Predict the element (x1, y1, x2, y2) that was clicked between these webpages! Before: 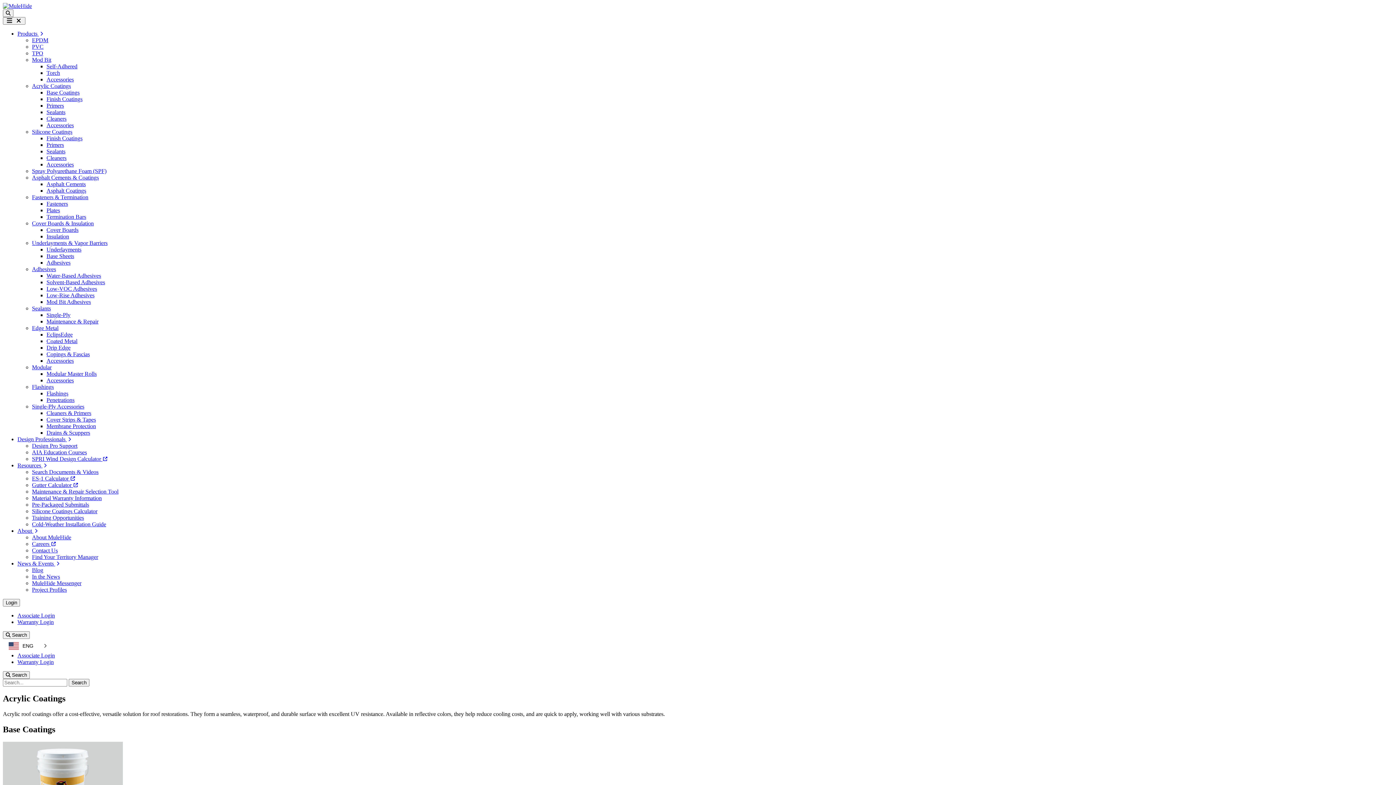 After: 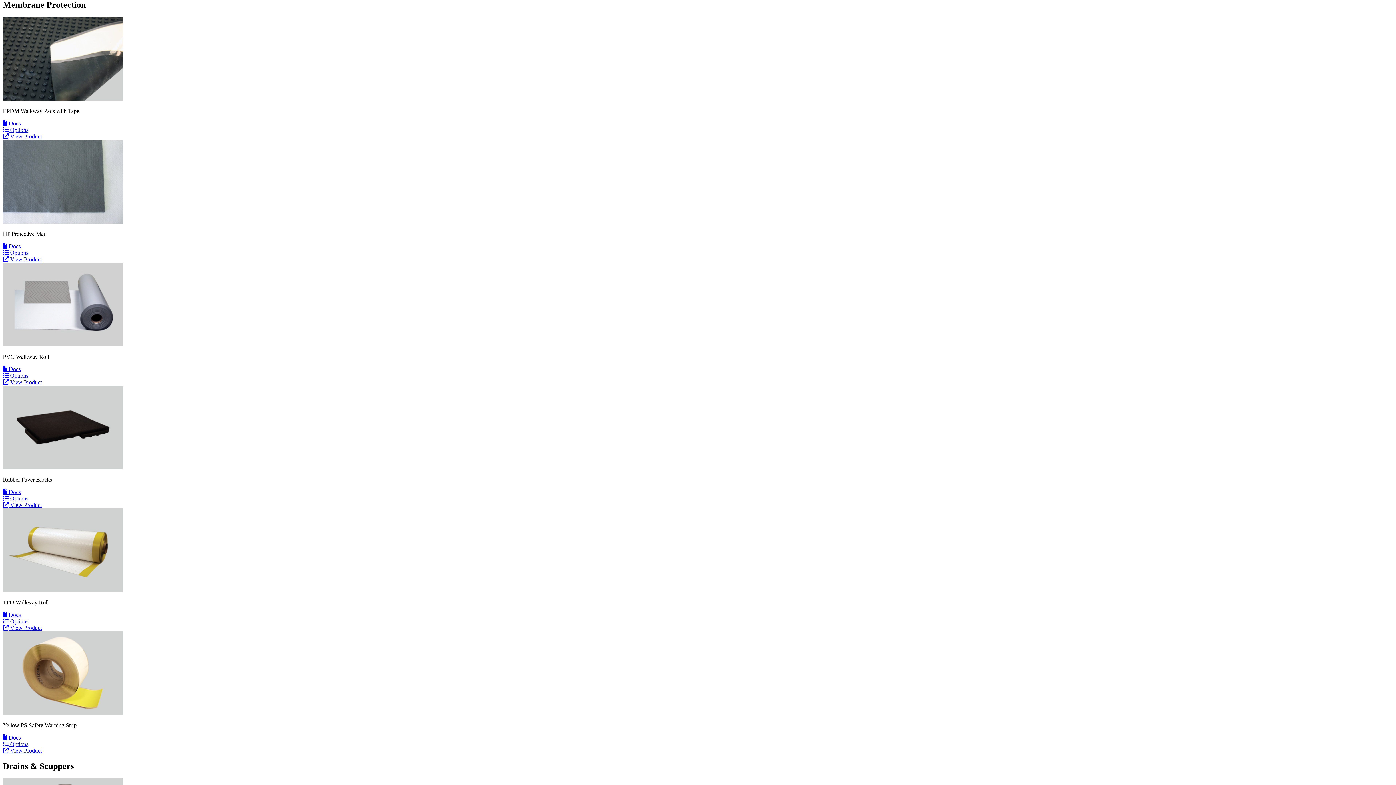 Action: bbox: (46, 423, 96, 429) label: Membrane Protection